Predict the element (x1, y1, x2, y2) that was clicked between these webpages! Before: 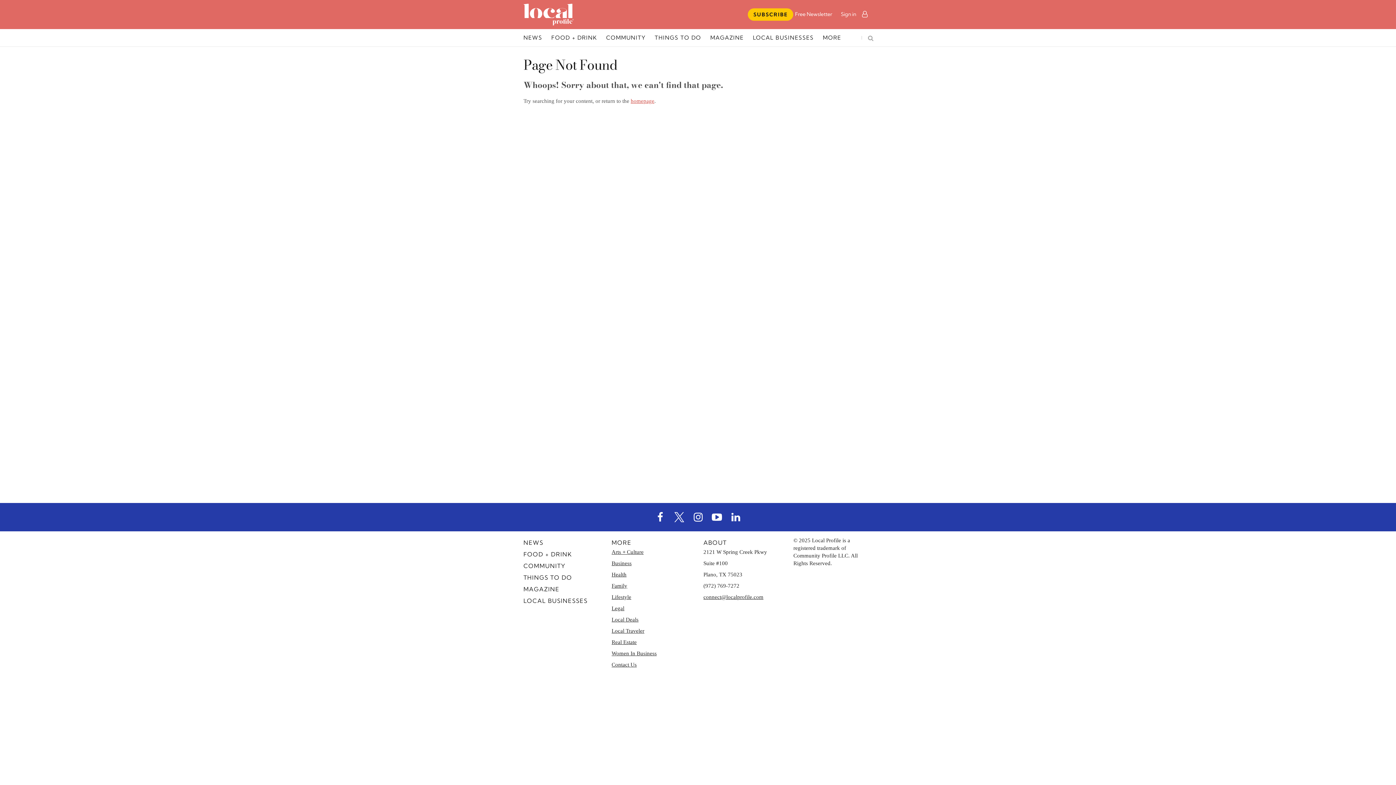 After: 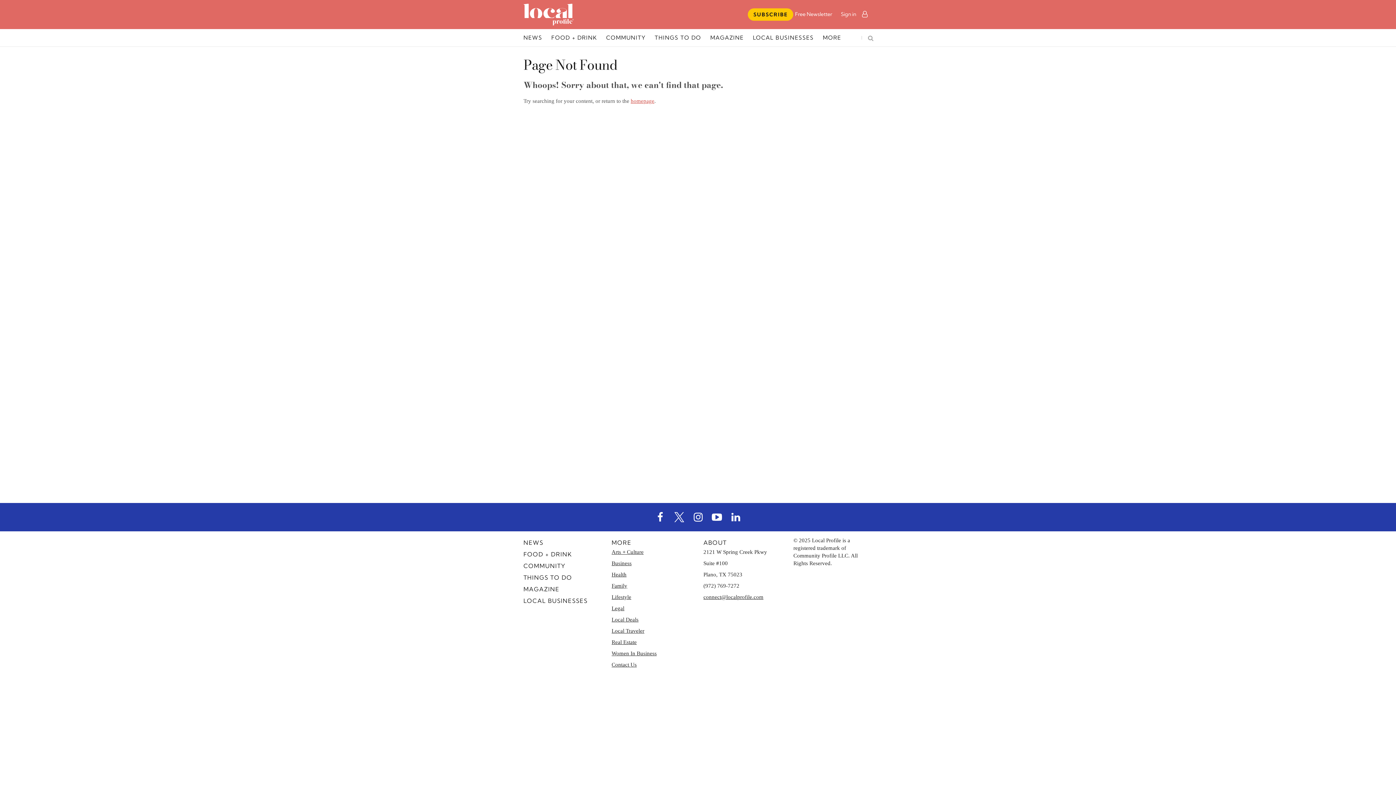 Action: bbox: (670, 513, 688, 519)